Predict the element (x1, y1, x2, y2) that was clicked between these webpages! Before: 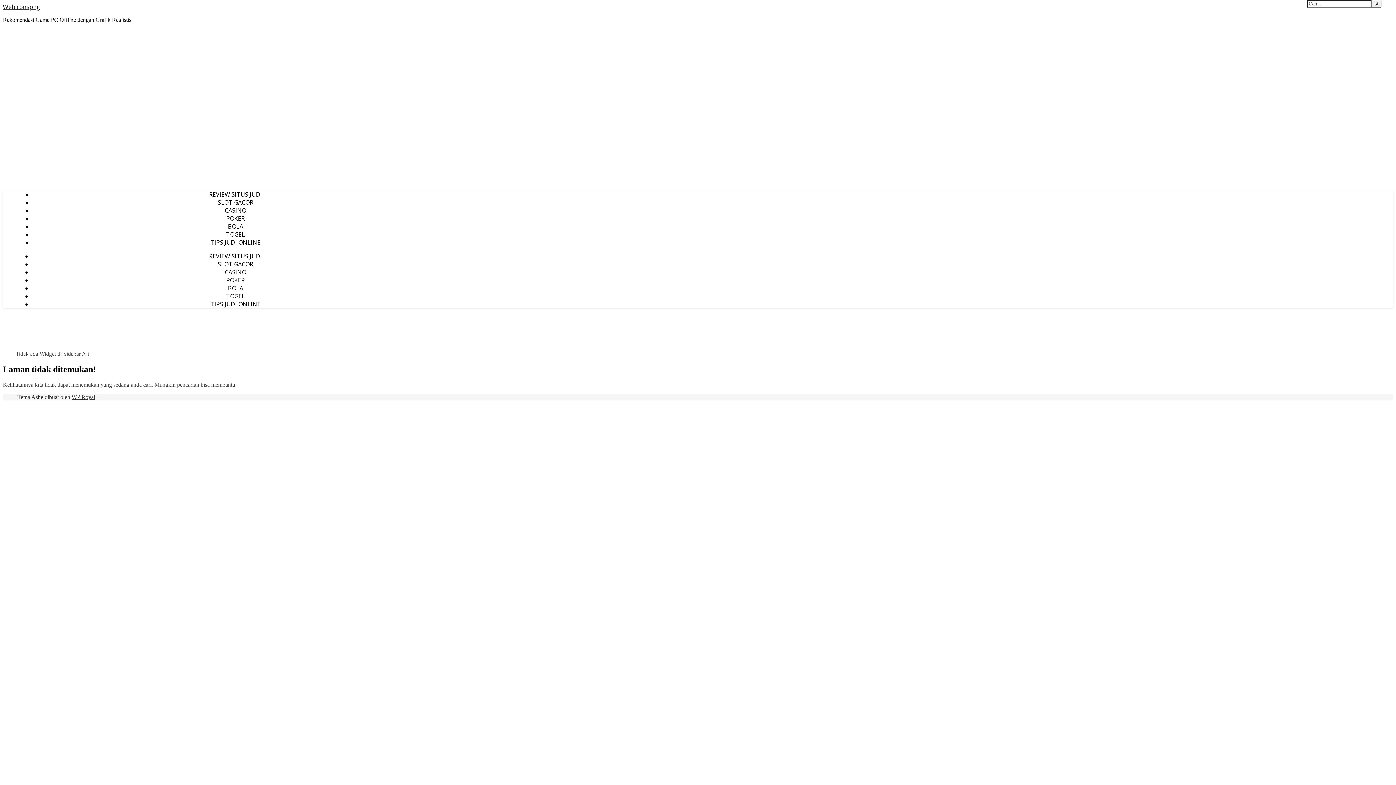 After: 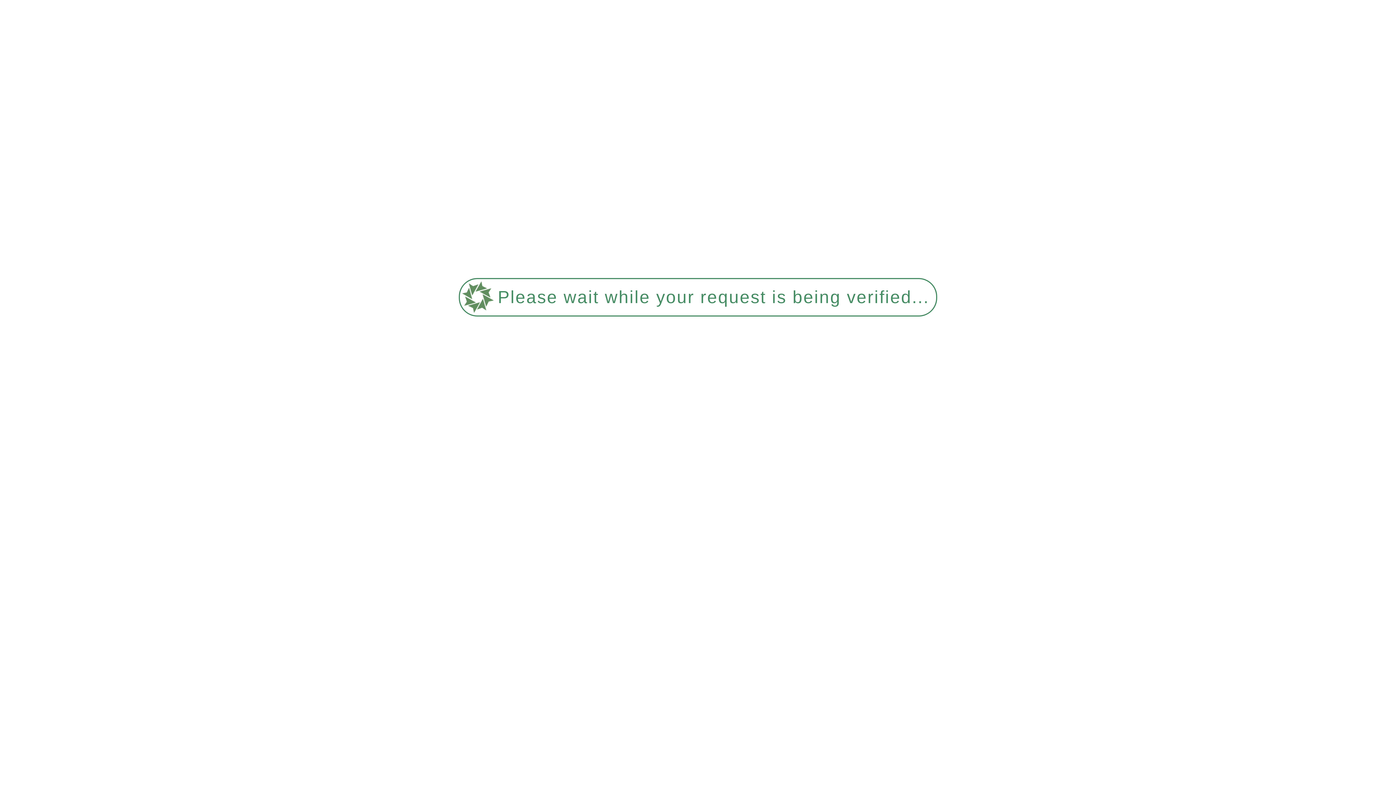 Action: label: TOGEL bbox: (226, 292, 245, 300)